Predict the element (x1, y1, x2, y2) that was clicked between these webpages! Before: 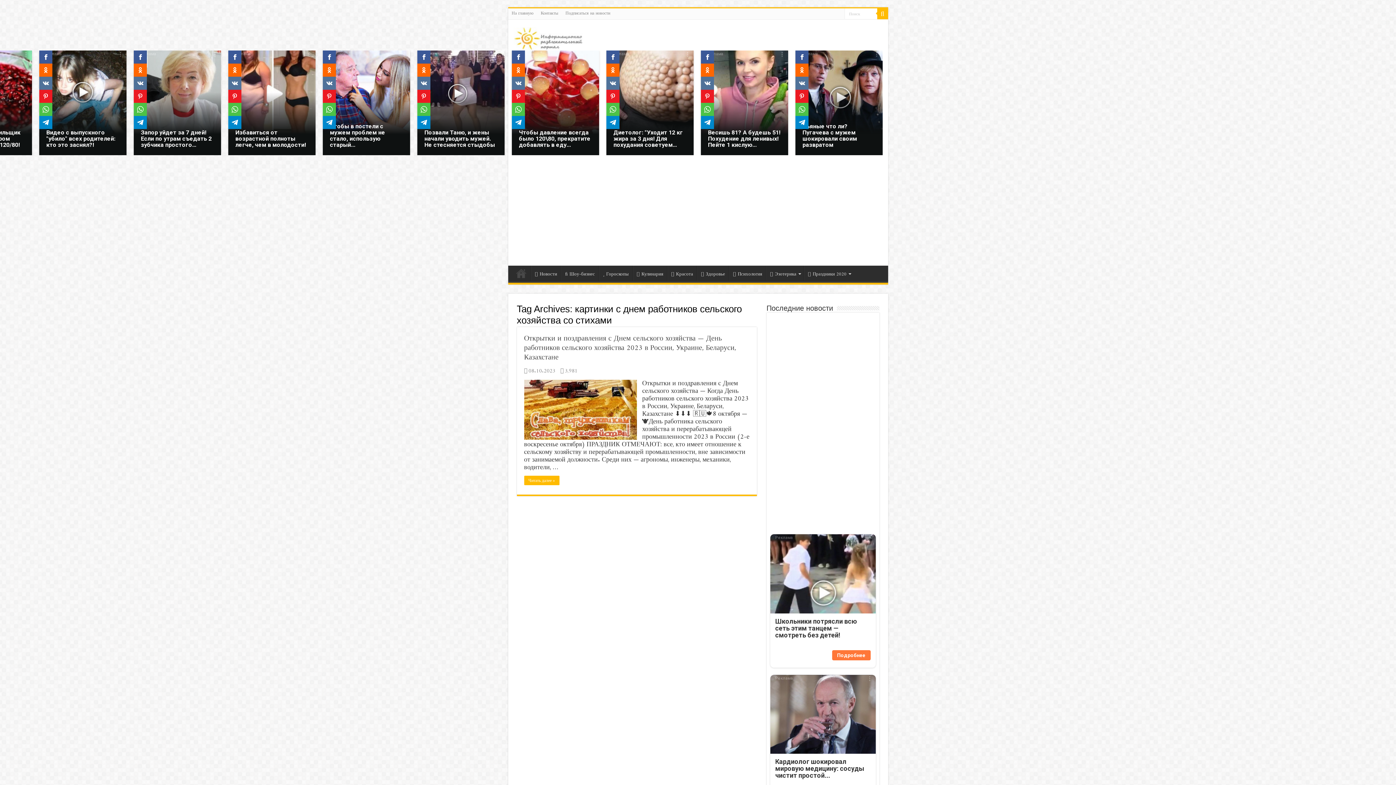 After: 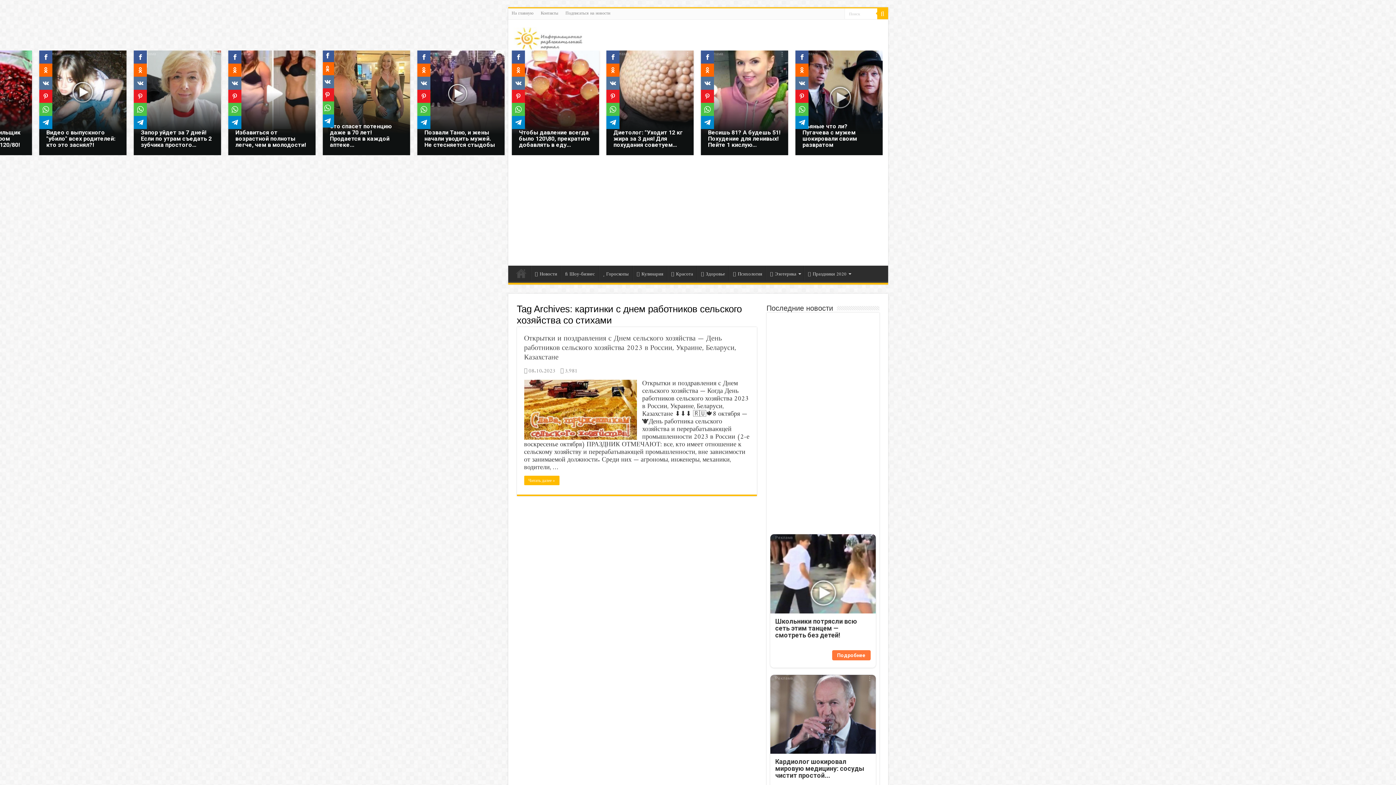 Action: bbox: (322, 50, 410, 155) label: Реклама
Чтобы в постели с мужем проблем не стало, использую старый...